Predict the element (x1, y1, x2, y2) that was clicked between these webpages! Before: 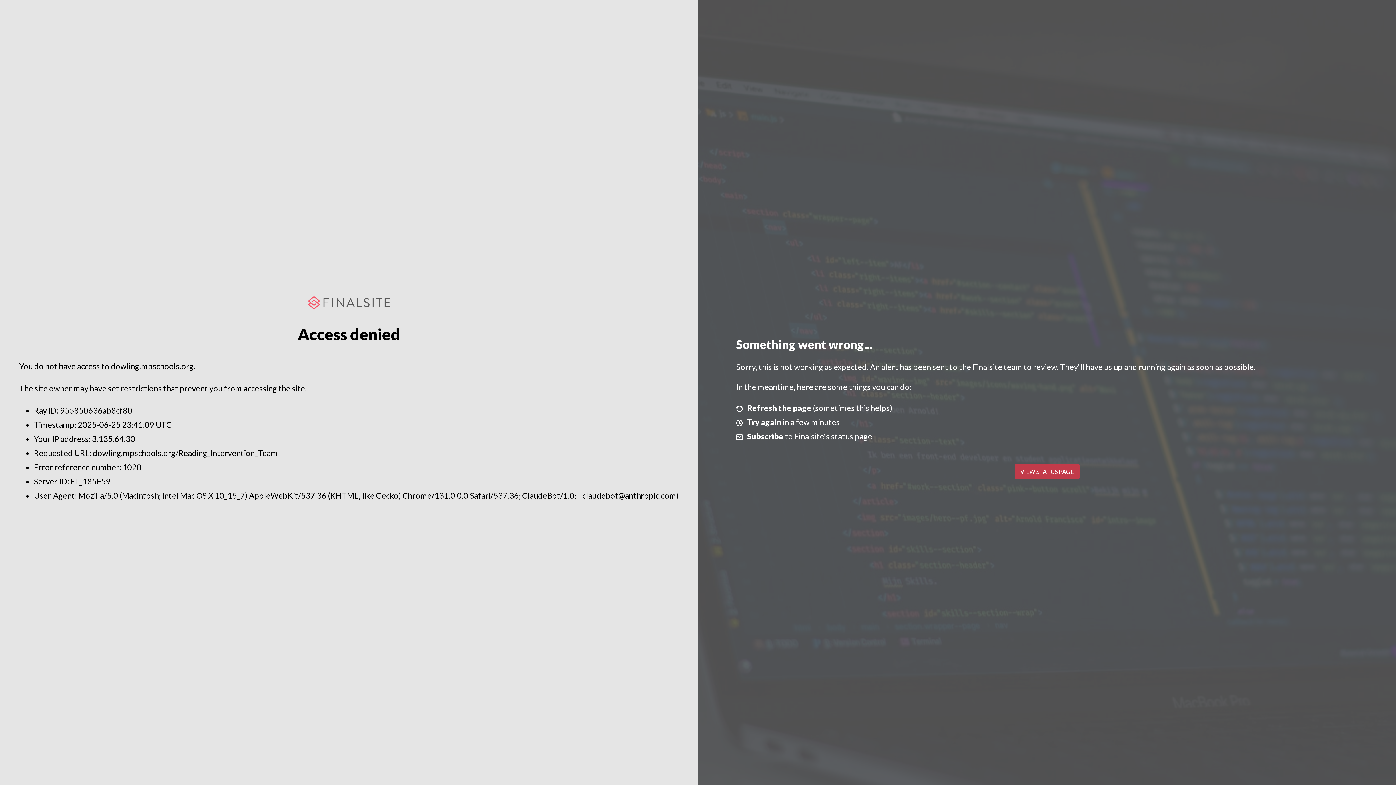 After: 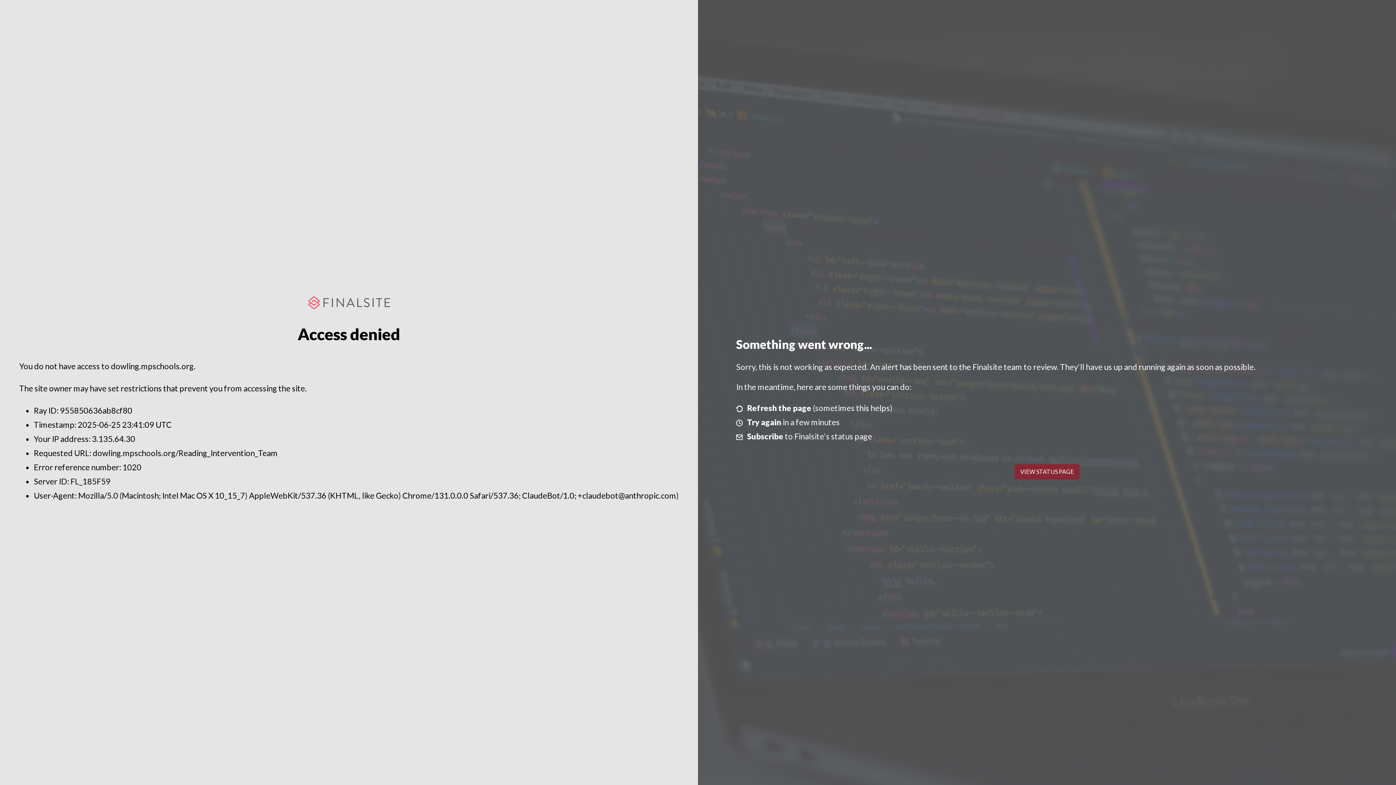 Action: bbox: (1014, 464, 1079, 479) label: VIEW STATUS PAGE